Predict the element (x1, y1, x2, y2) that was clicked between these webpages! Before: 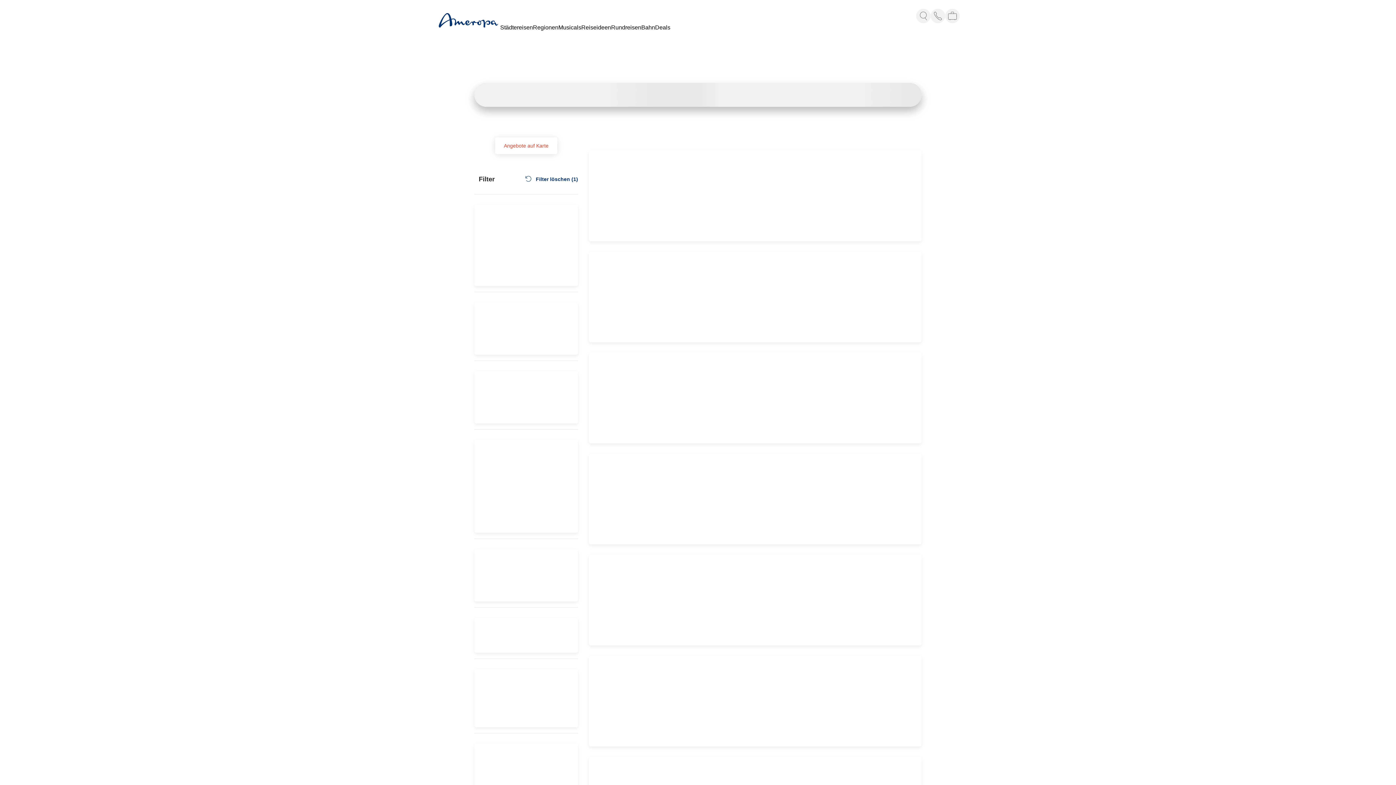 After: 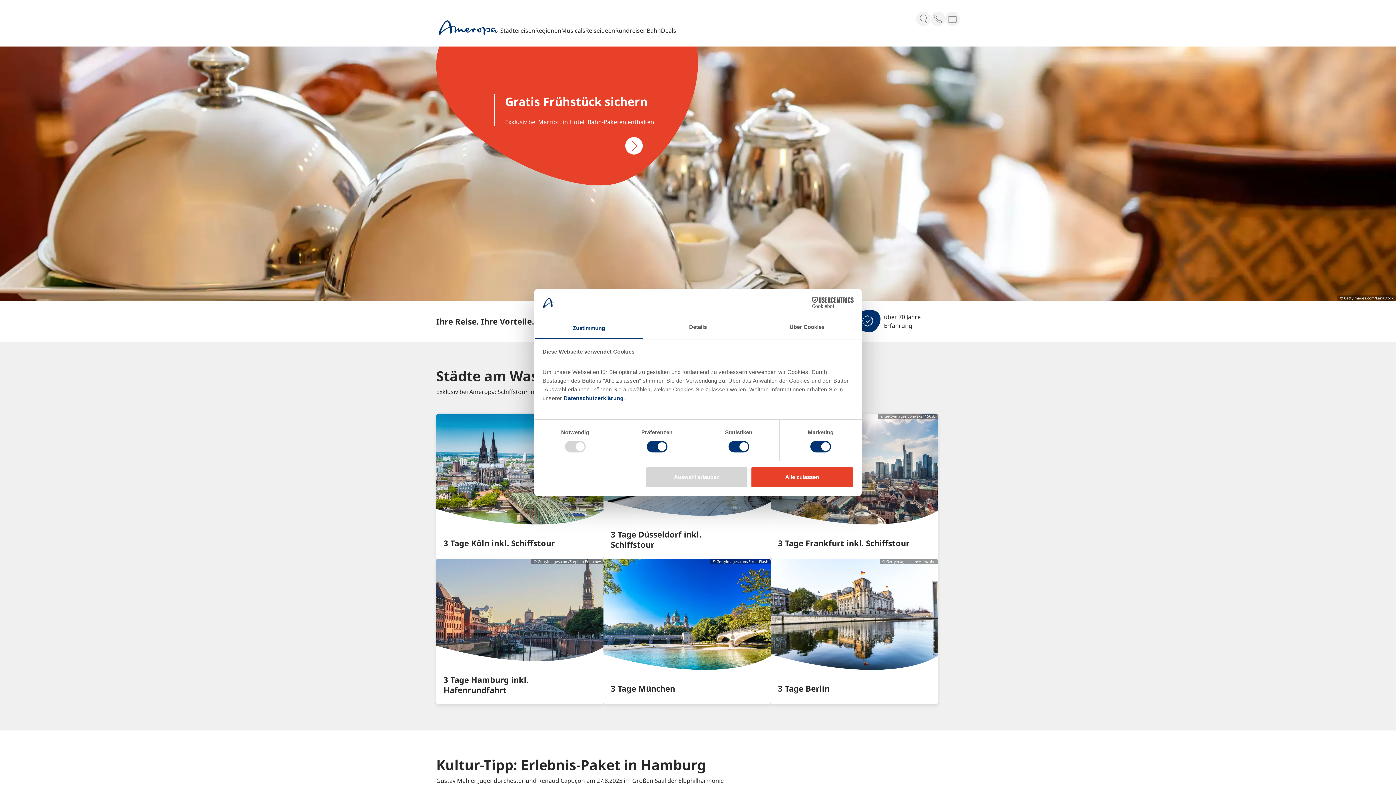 Action: bbox: (436, 13, 500, 27)